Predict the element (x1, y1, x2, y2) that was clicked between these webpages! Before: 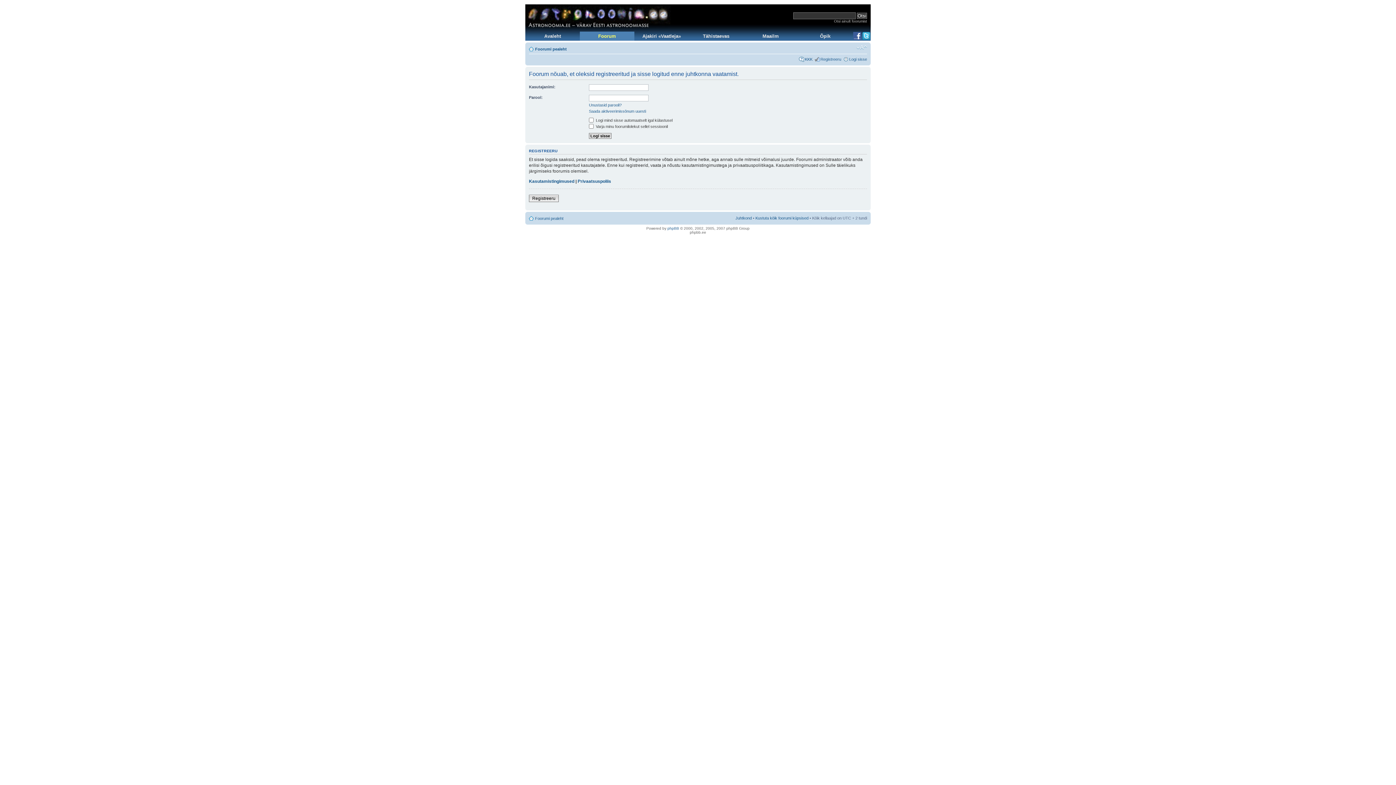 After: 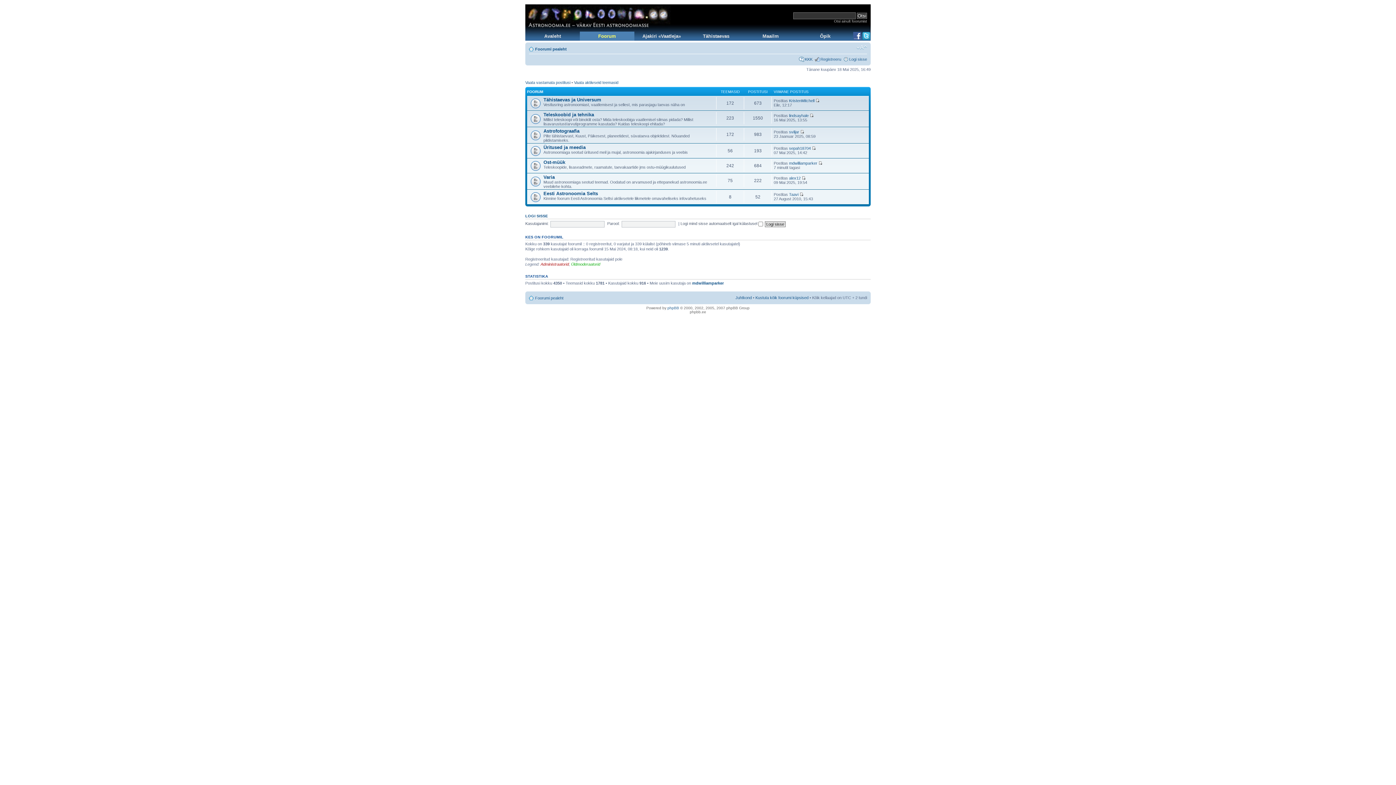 Action: label: Foorumi pealeht bbox: (535, 216, 563, 220)